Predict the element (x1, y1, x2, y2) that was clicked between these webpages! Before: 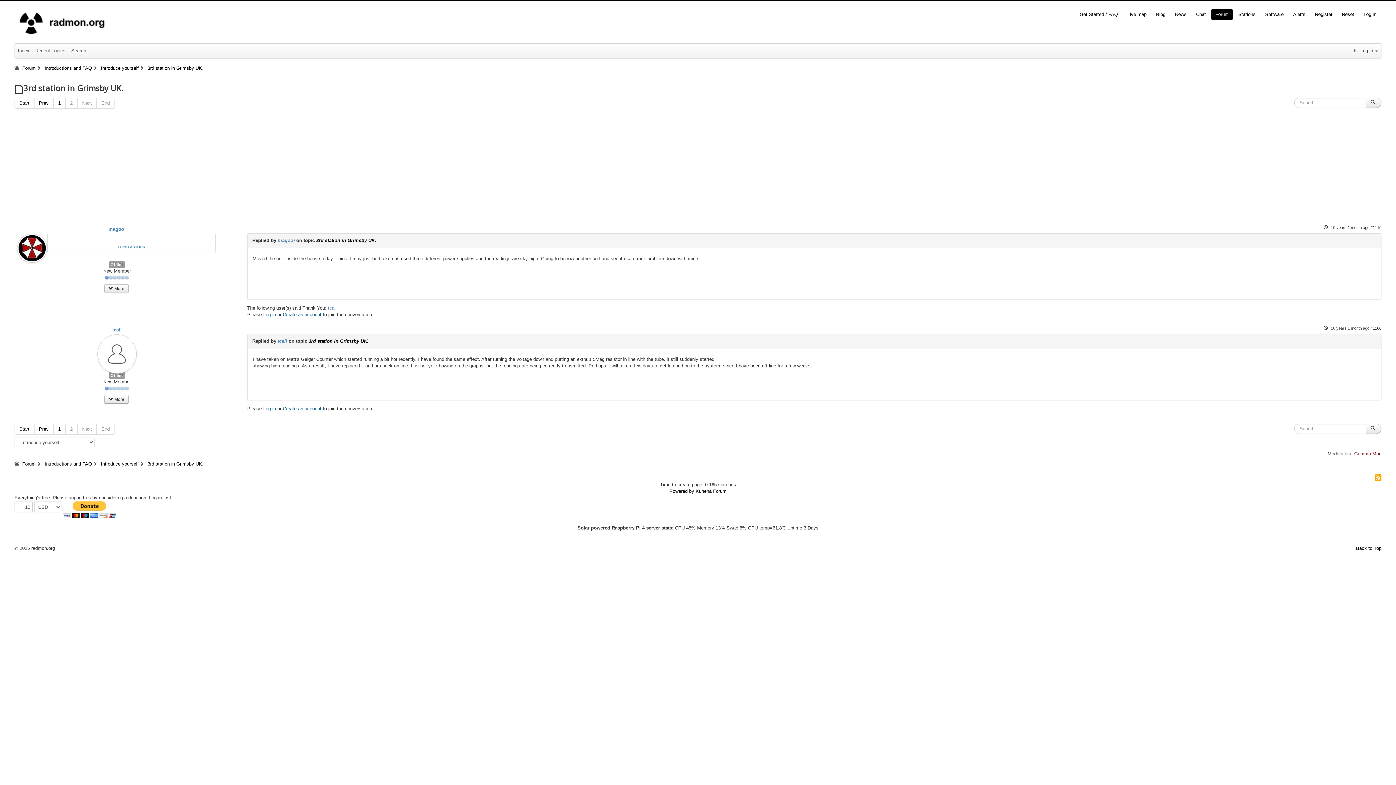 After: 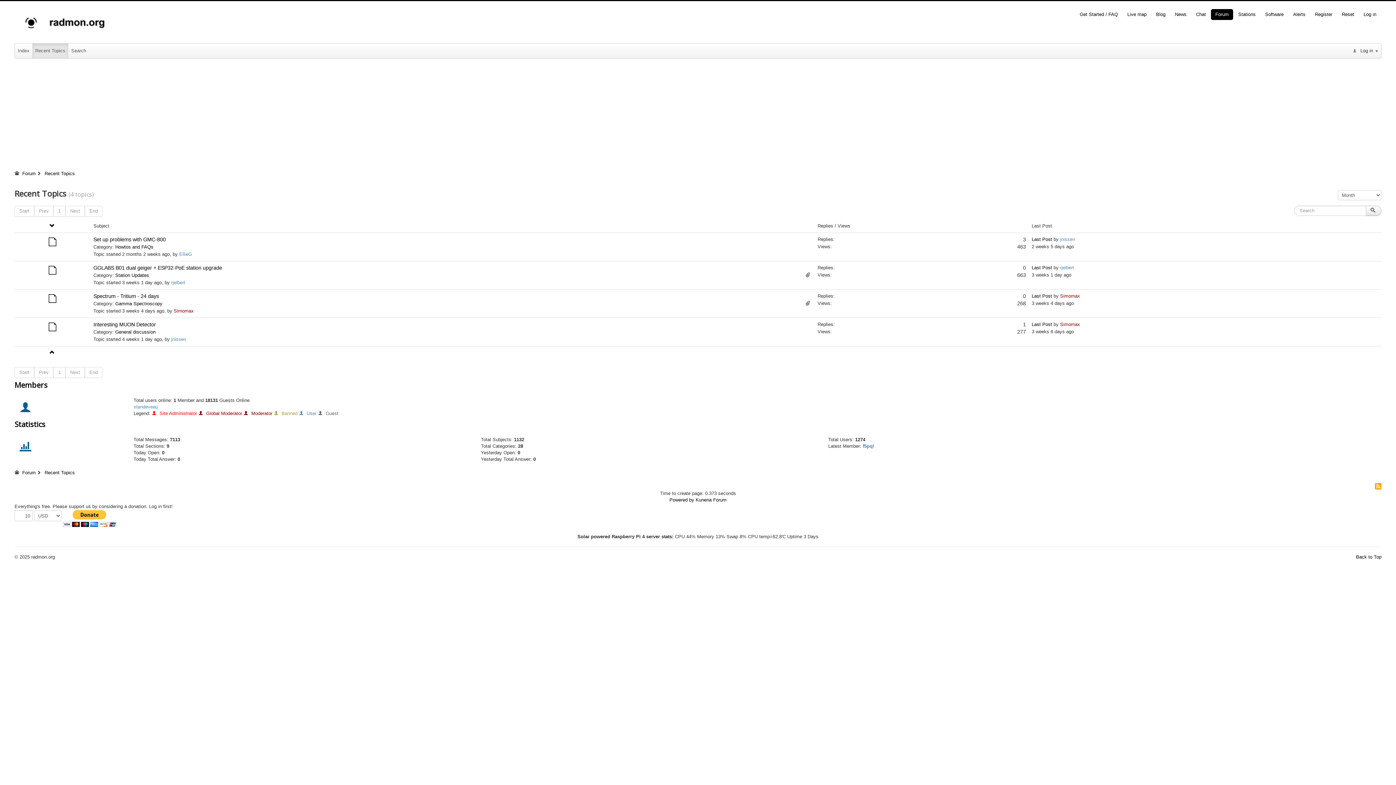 Action: label: Forum bbox: (1211, 9, 1233, 20)